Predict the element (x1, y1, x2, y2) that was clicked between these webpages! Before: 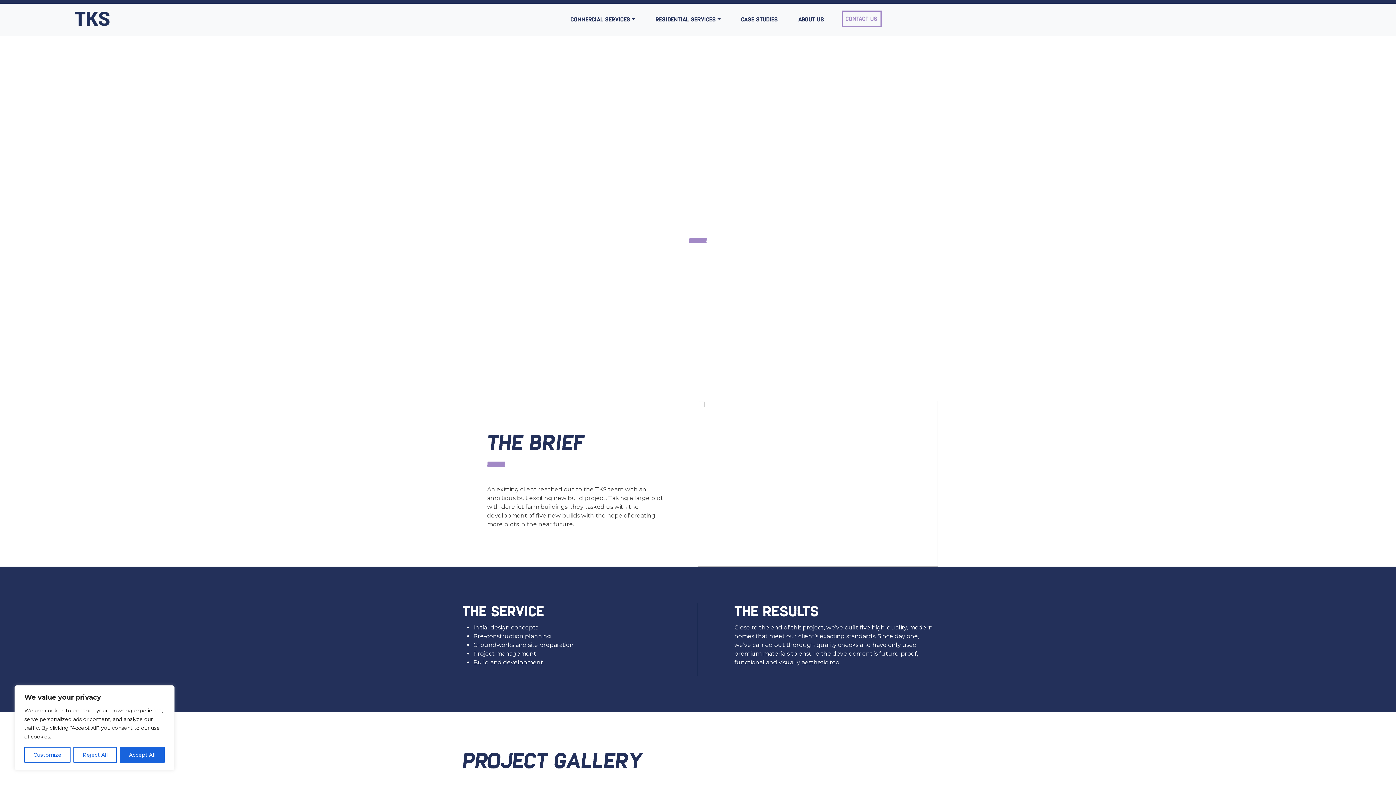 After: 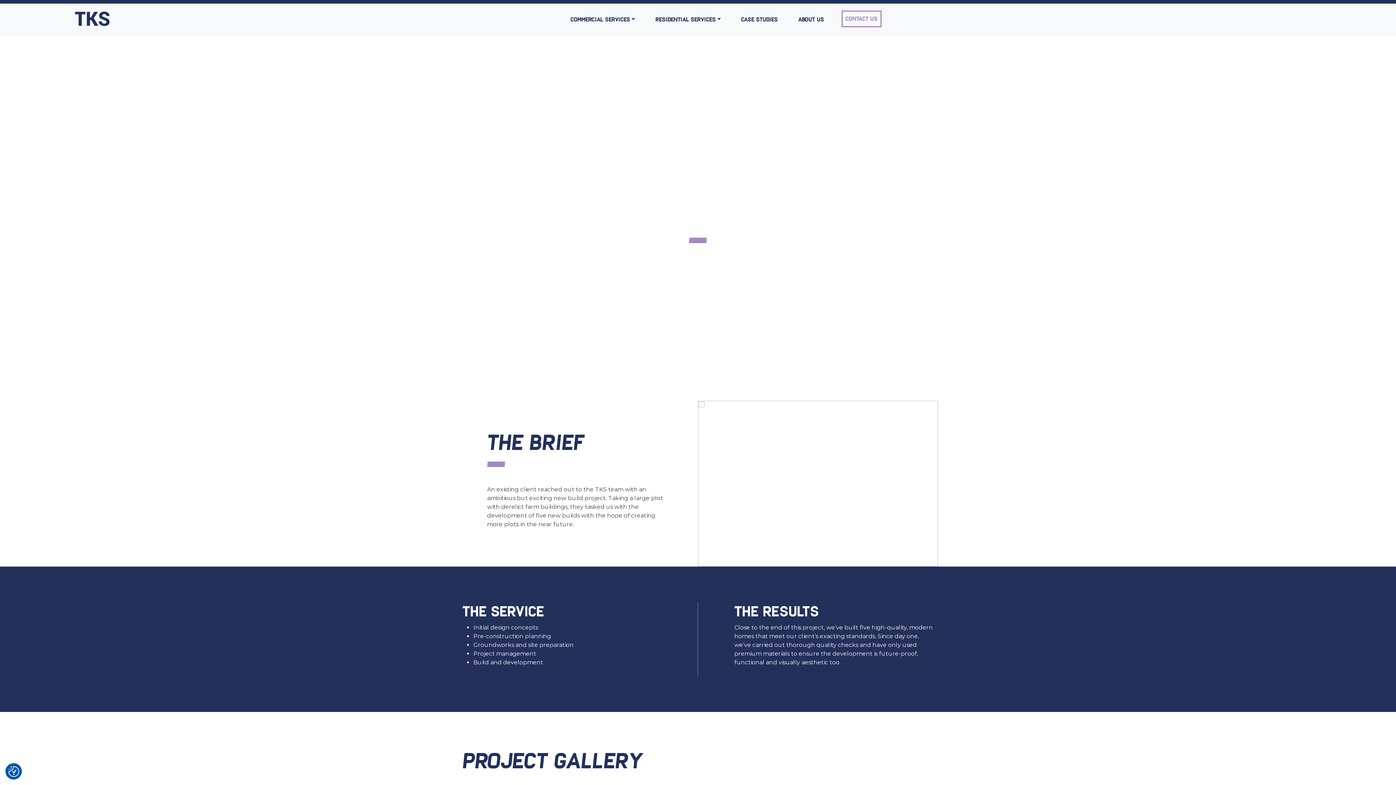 Action: label: Reject All bbox: (73, 747, 116, 763)